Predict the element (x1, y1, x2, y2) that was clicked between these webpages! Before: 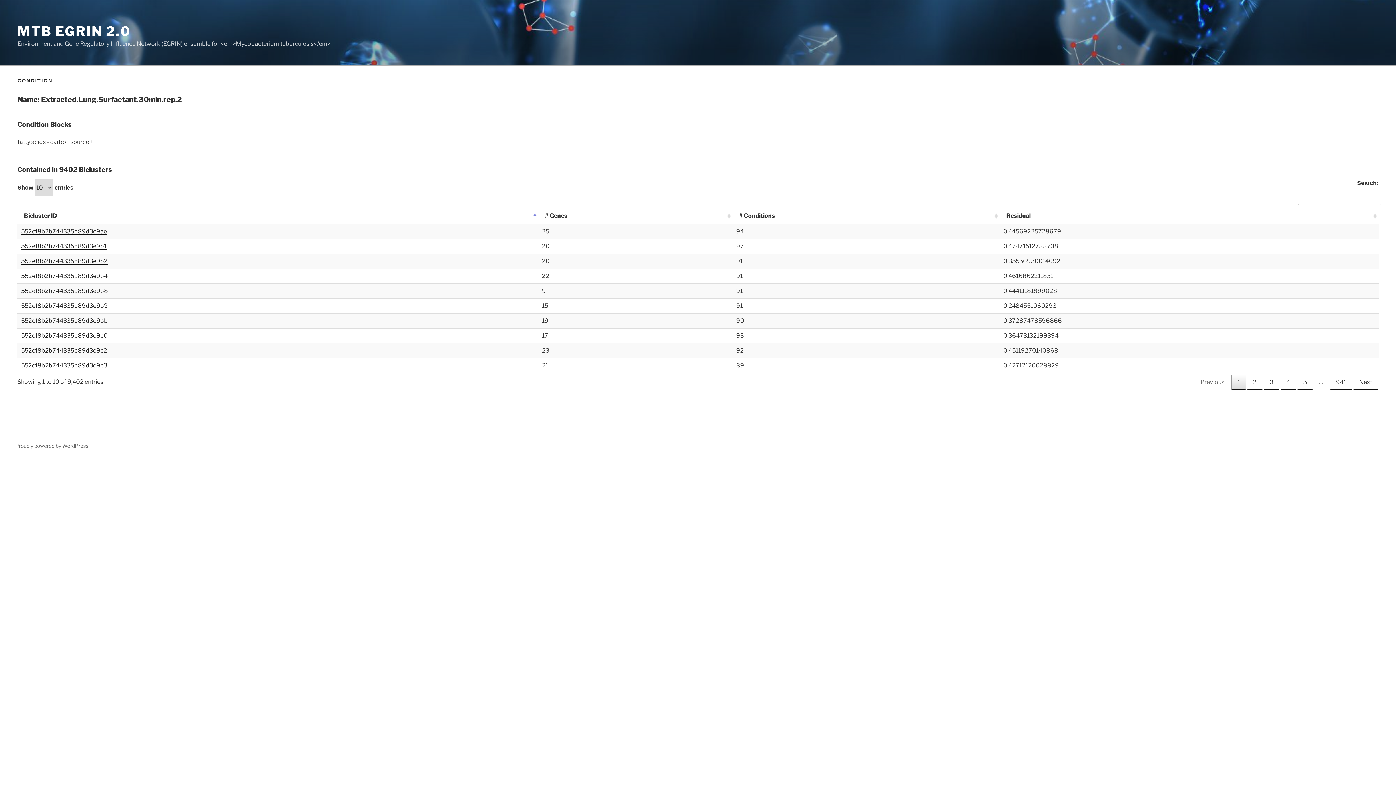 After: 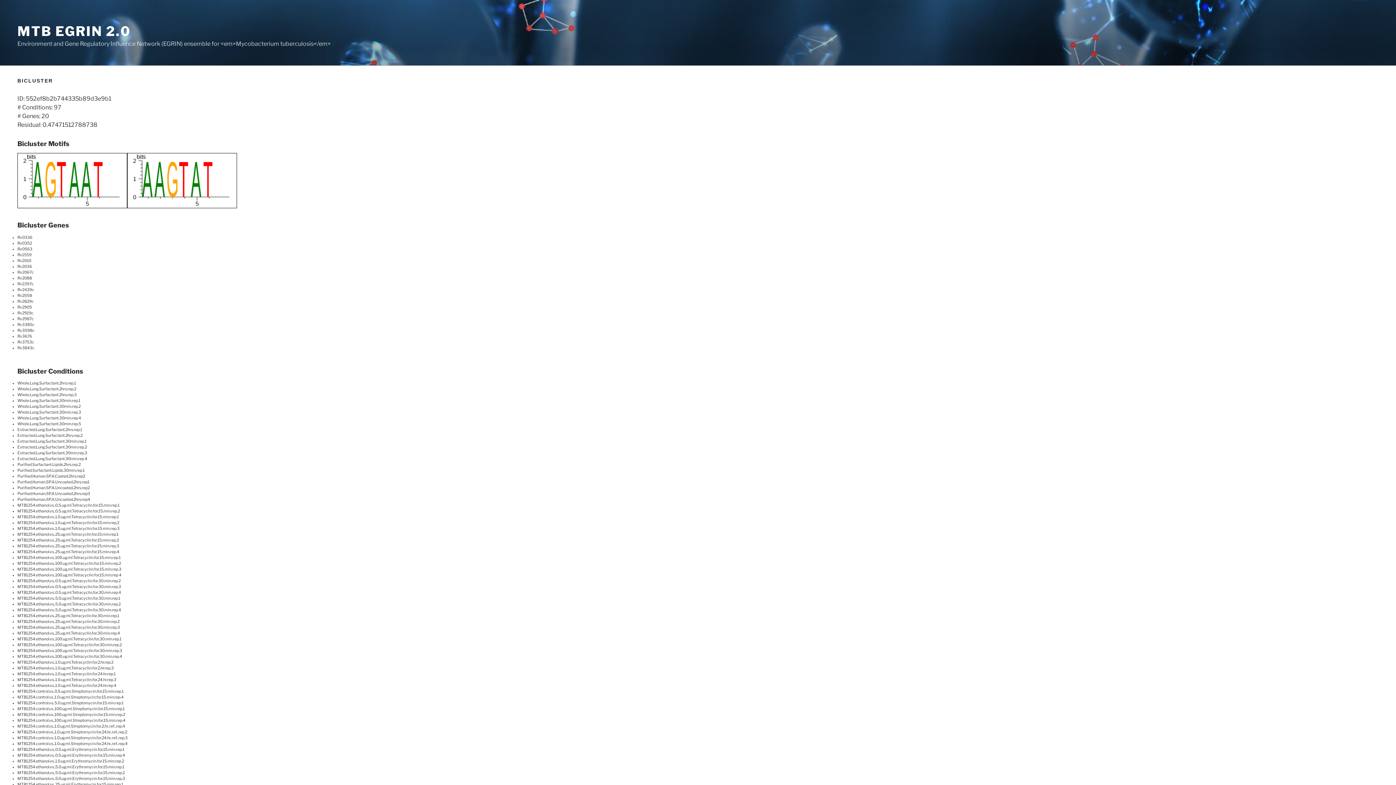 Action: label: 552ef8b2b744335b89d3e9b1 bbox: (21, 243, 106, 249)